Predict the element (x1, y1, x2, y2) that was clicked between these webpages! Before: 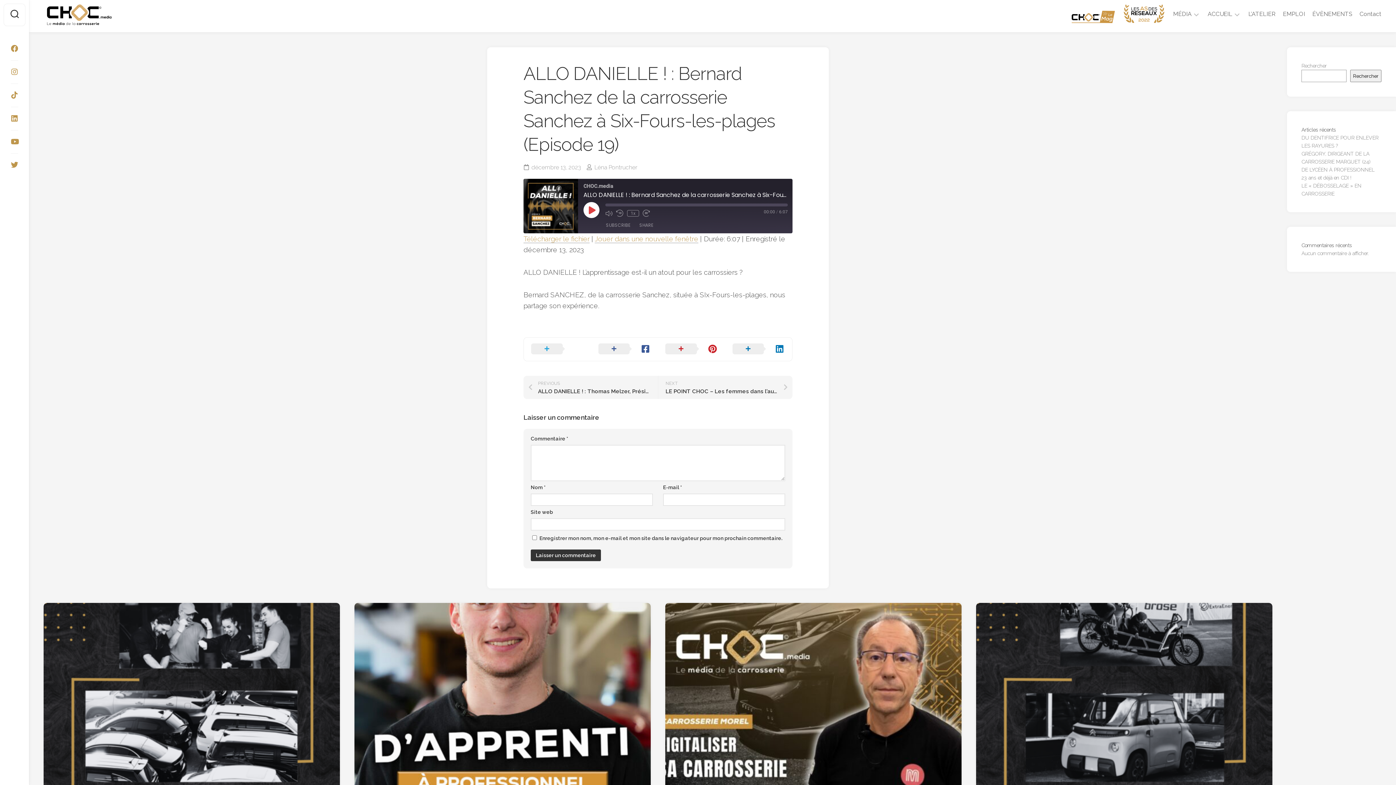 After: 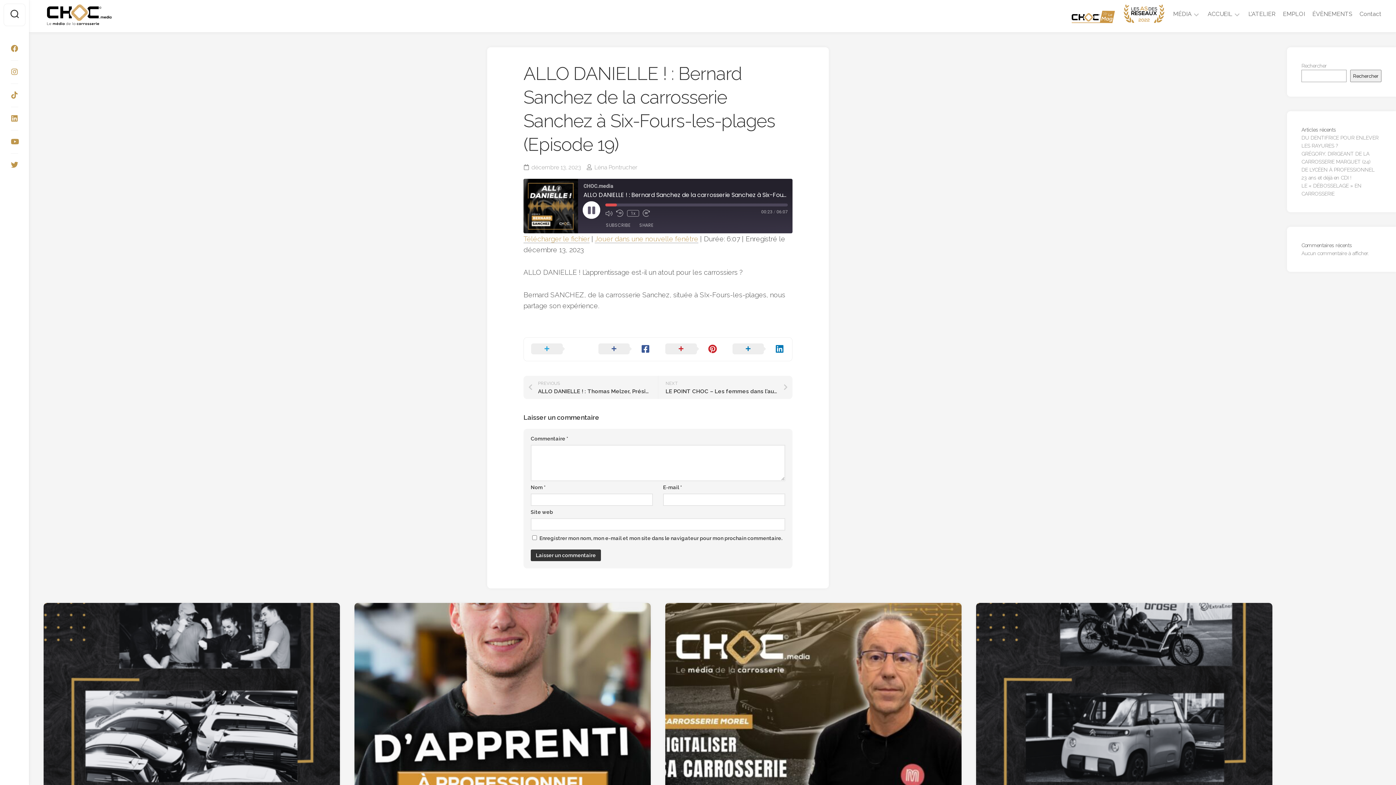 Action: label: Play Episode bbox: (583, 202, 599, 218)